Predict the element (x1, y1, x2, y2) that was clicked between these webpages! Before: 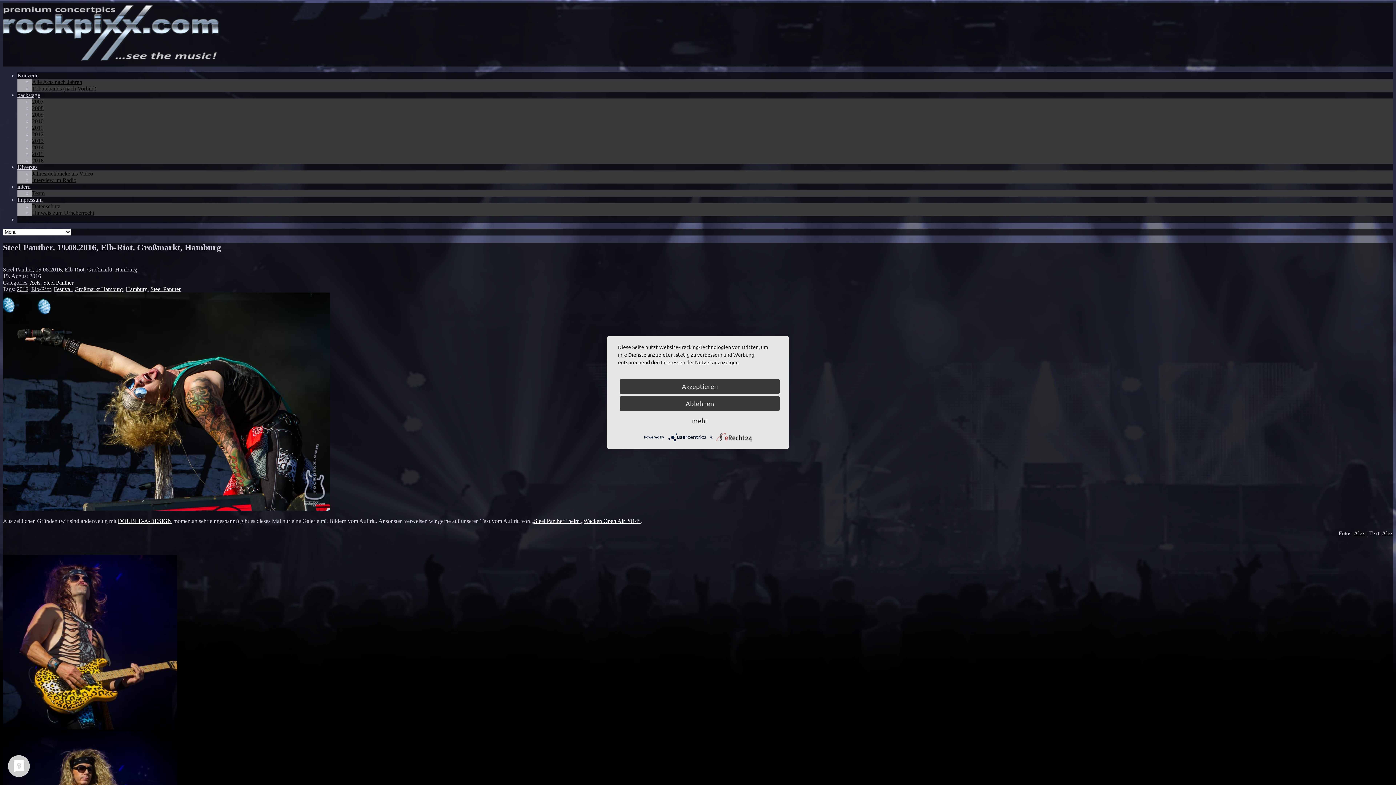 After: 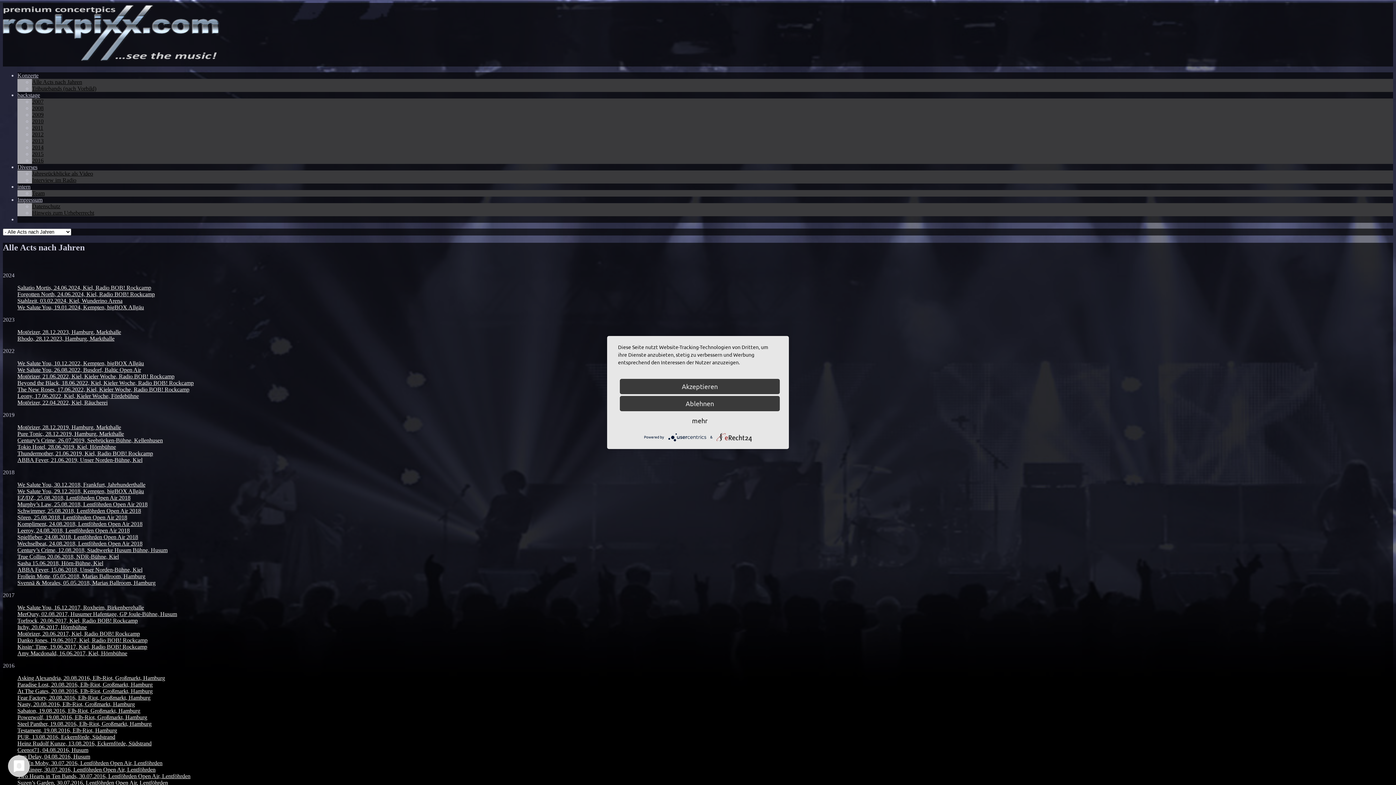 Action: label: Alle Acts nach Jahren bbox: (32, 78, 82, 85)